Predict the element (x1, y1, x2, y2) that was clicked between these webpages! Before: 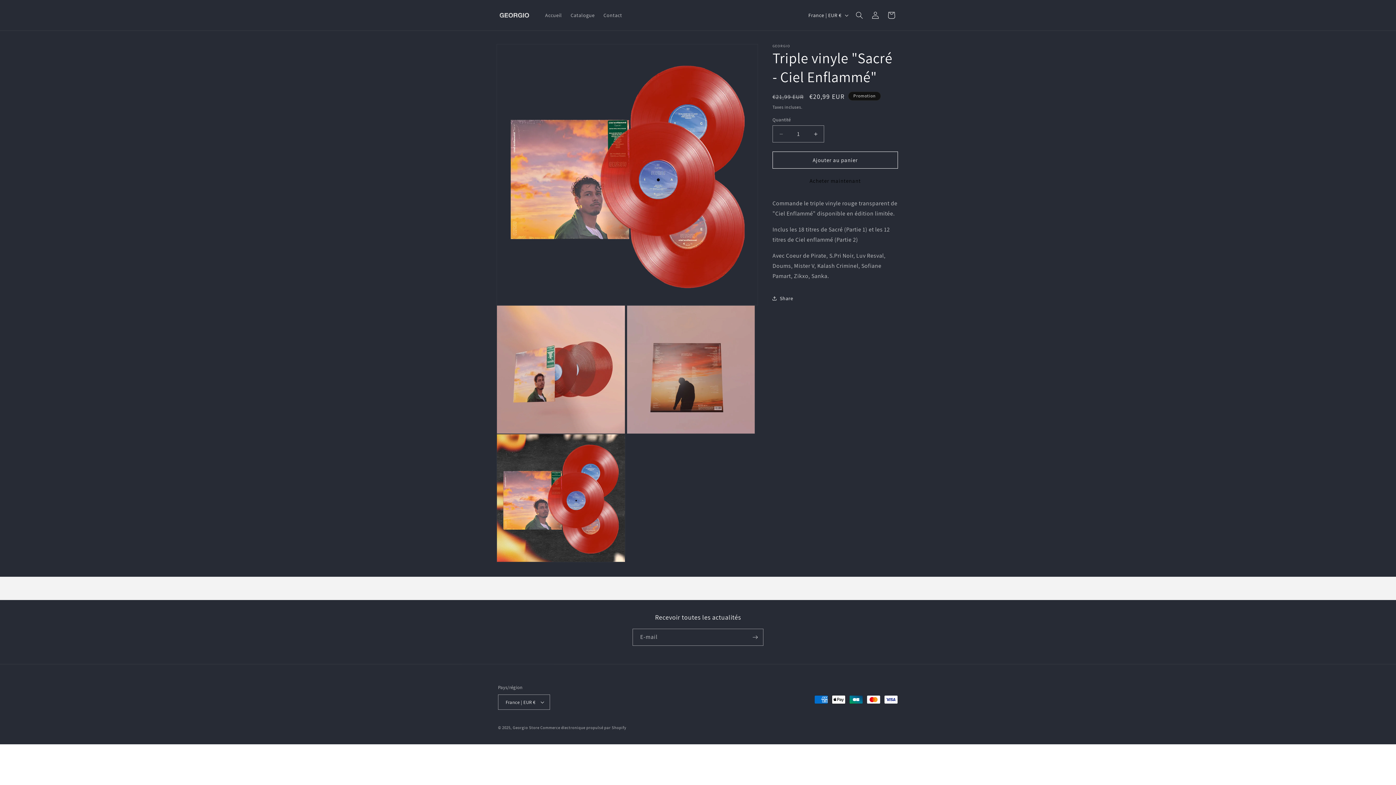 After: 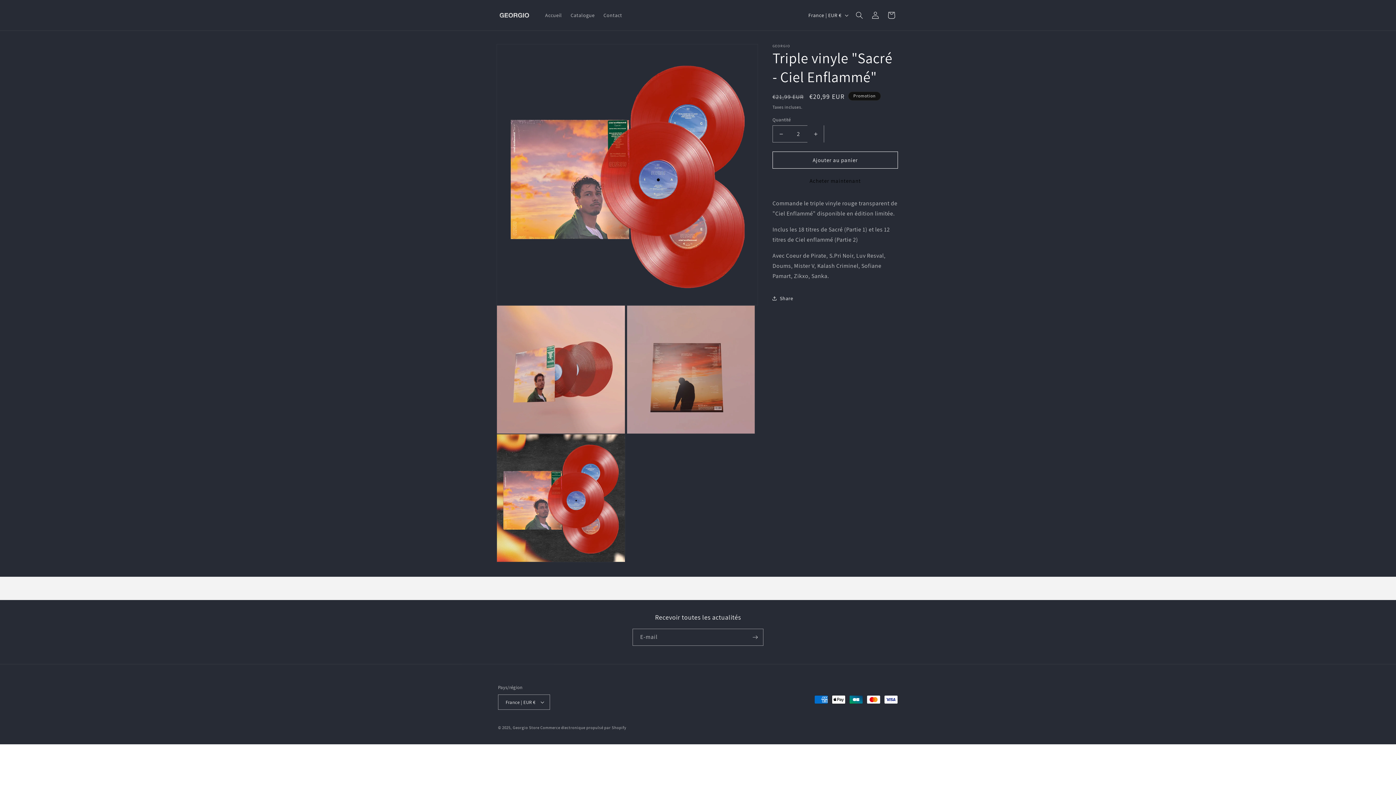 Action: label: Augmenter la quantité de Triple vinyle &quot;Sacré - Ciel Enflammé&quot; bbox: (807, 125, 824, 142)